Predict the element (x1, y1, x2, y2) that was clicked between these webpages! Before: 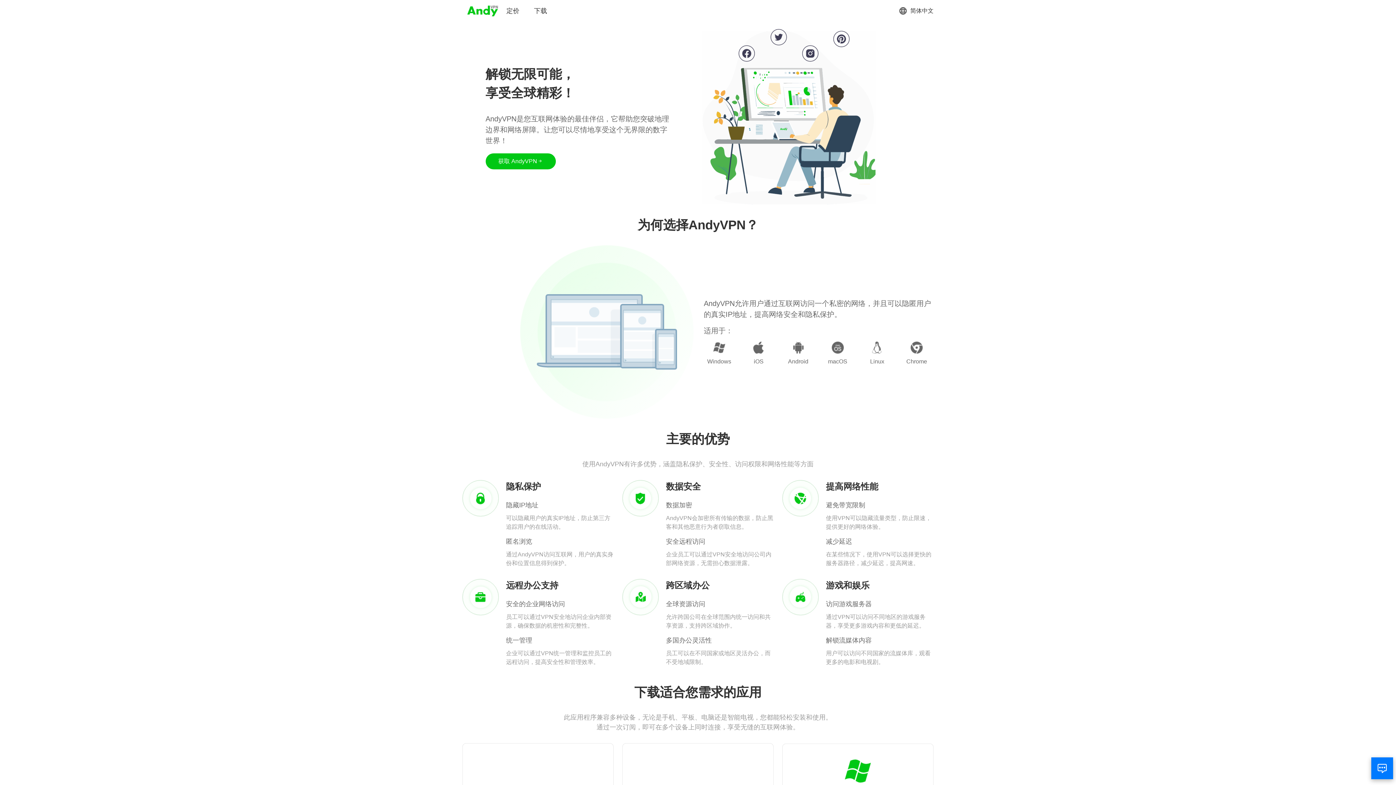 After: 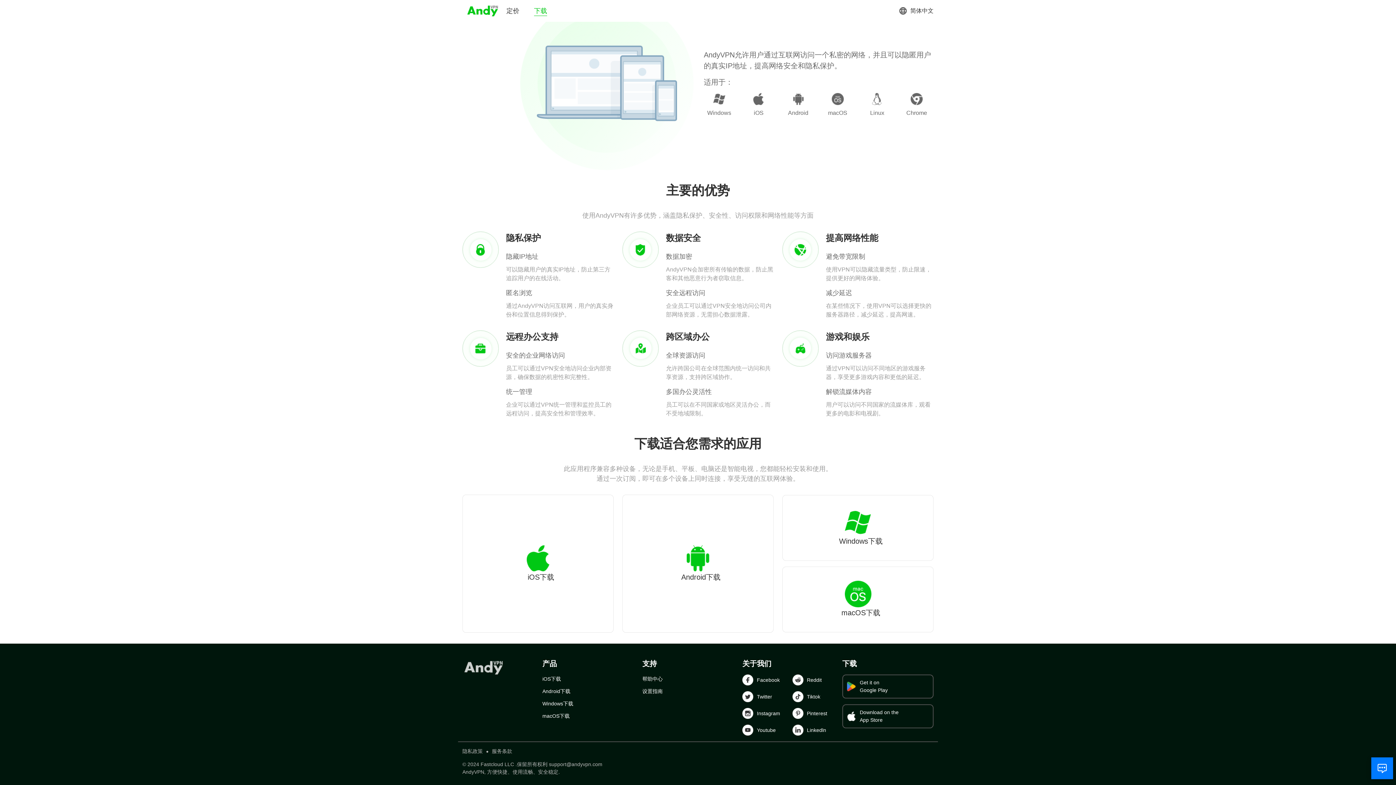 Action: label: 下载 bbox: (534, 6, 547, 15)